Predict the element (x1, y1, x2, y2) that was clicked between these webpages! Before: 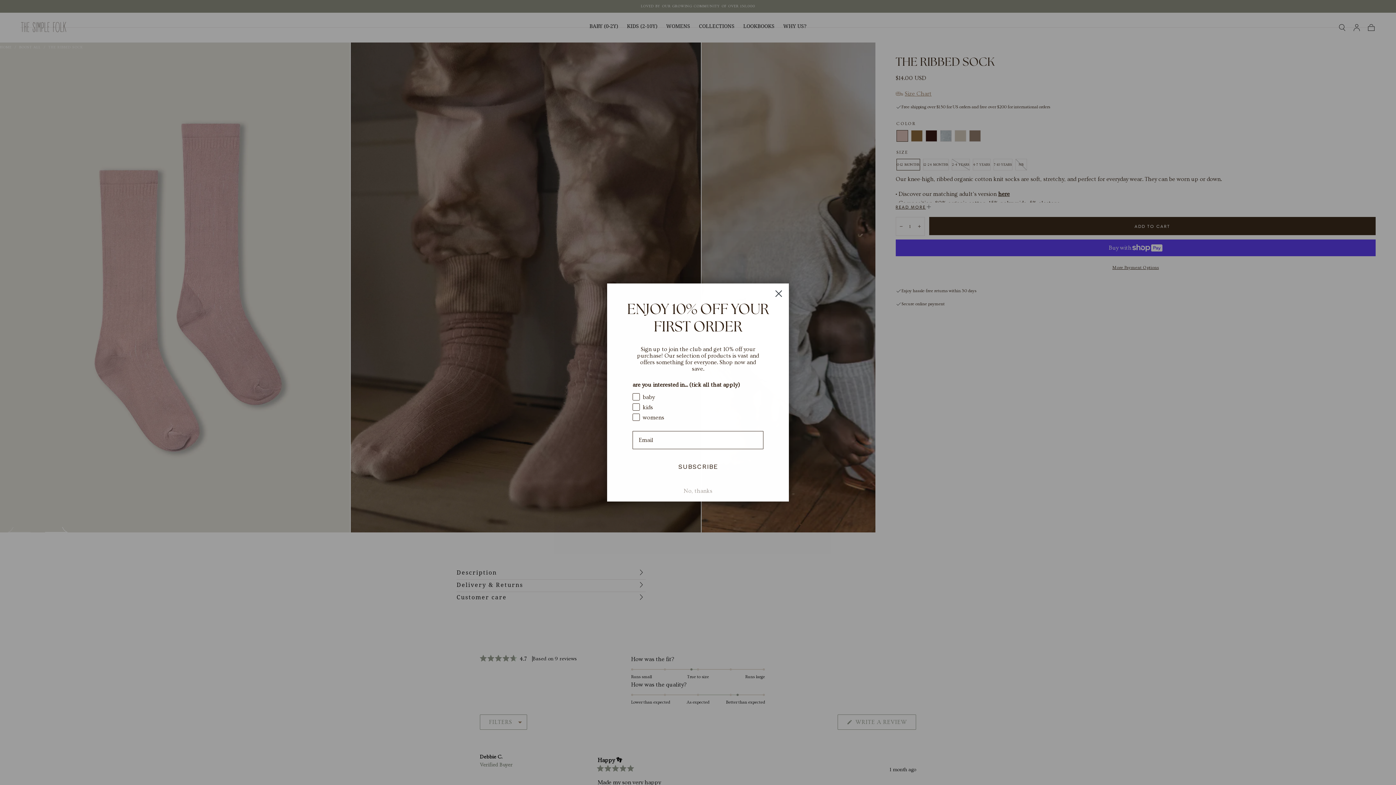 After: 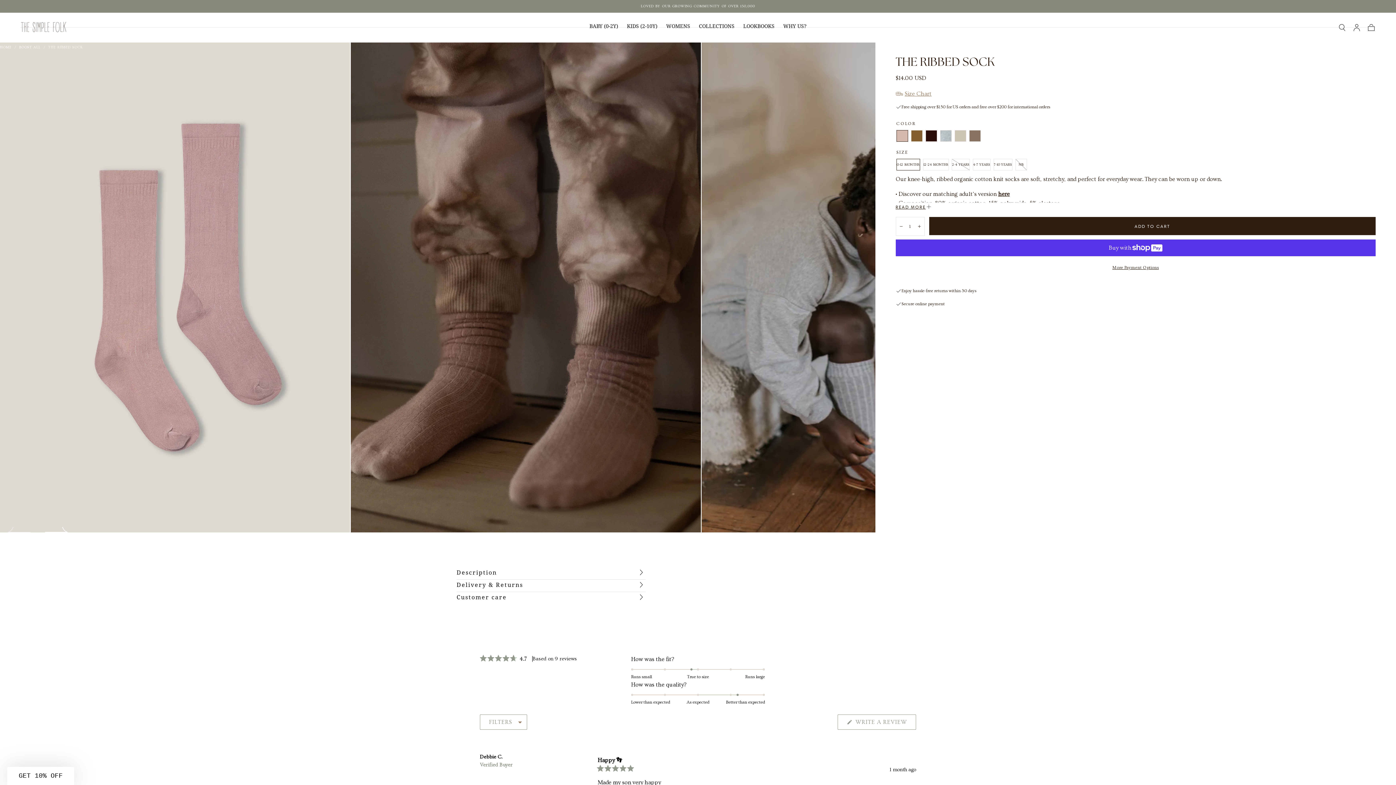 Action: bbox: (616, 484, 779, 498) label: No, thanks